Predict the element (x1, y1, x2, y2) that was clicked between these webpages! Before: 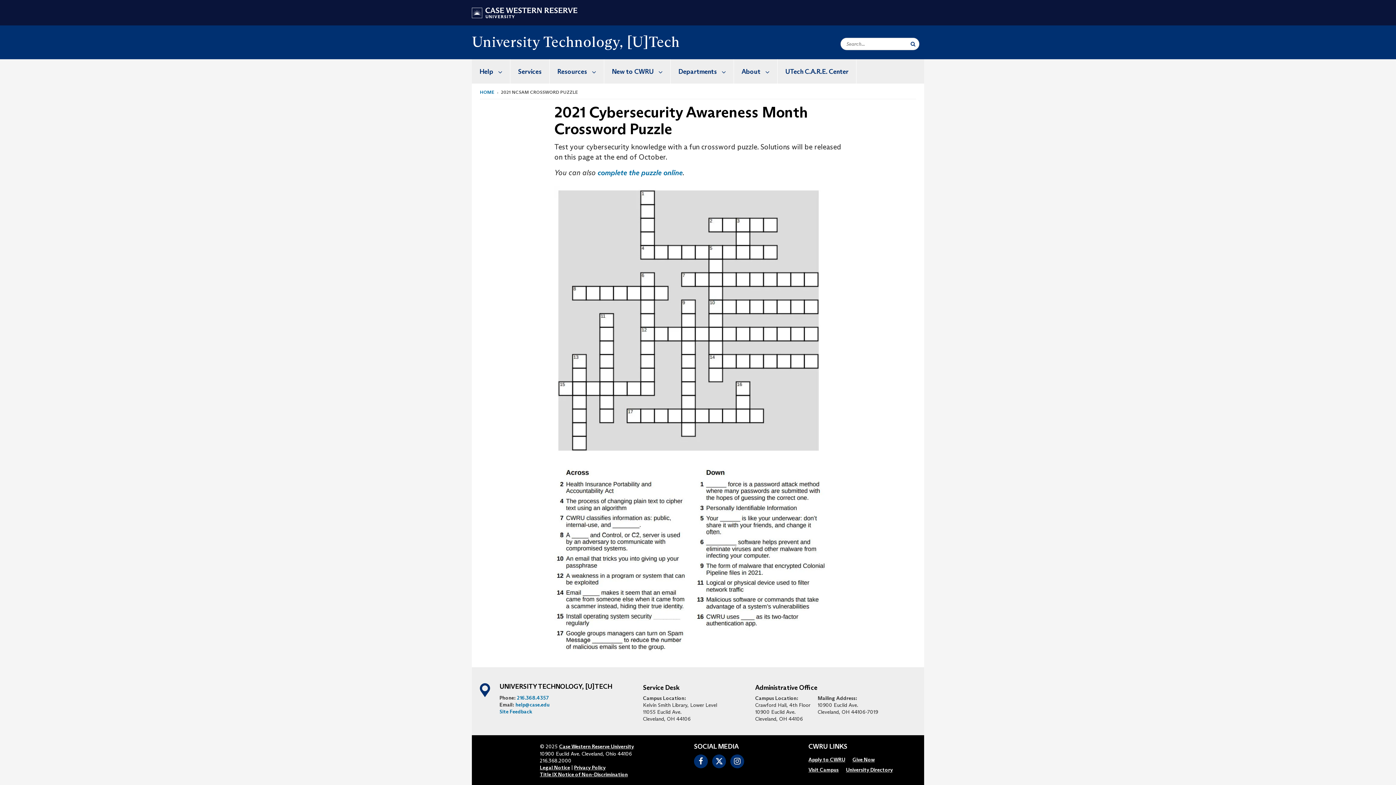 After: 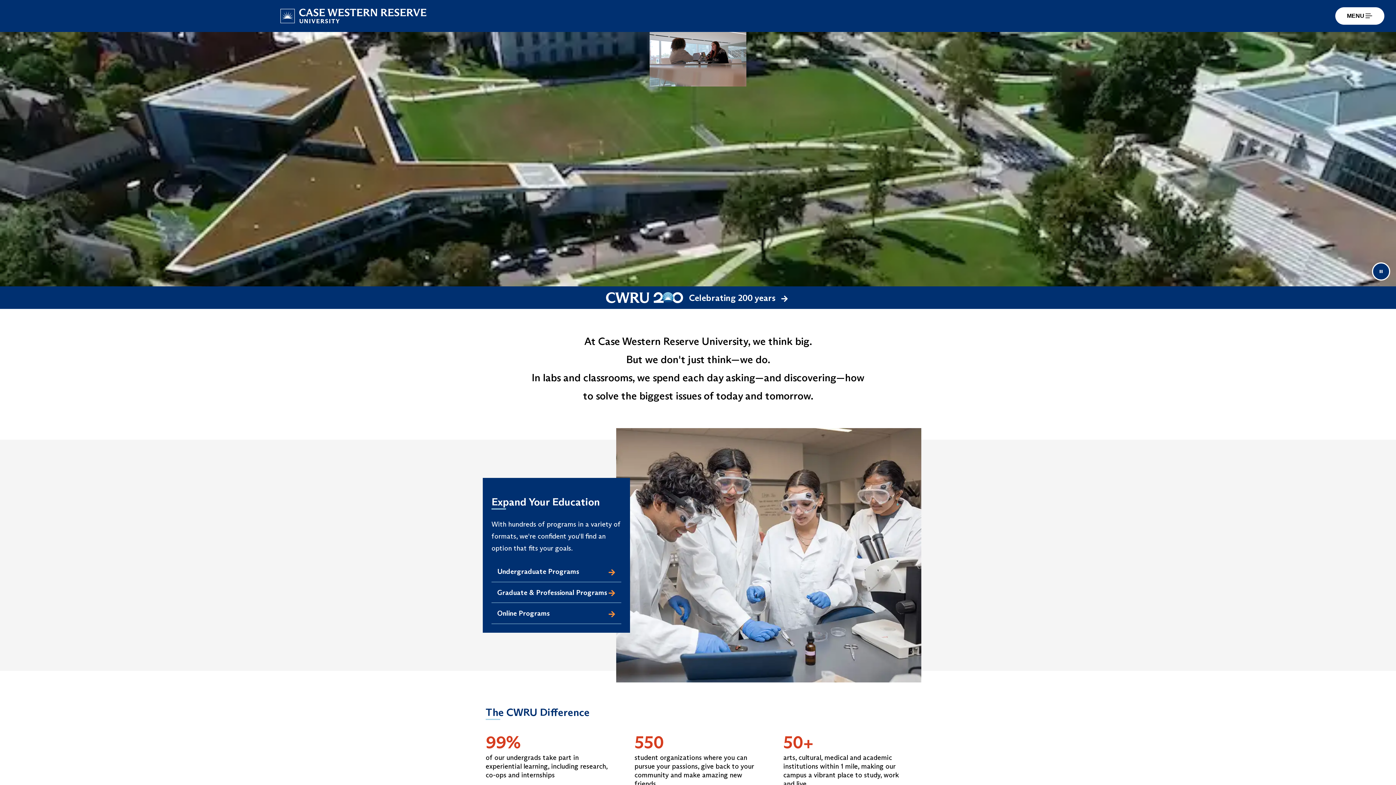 Action: bbox: (472, 7, 577, 16) label: Go to case.edu